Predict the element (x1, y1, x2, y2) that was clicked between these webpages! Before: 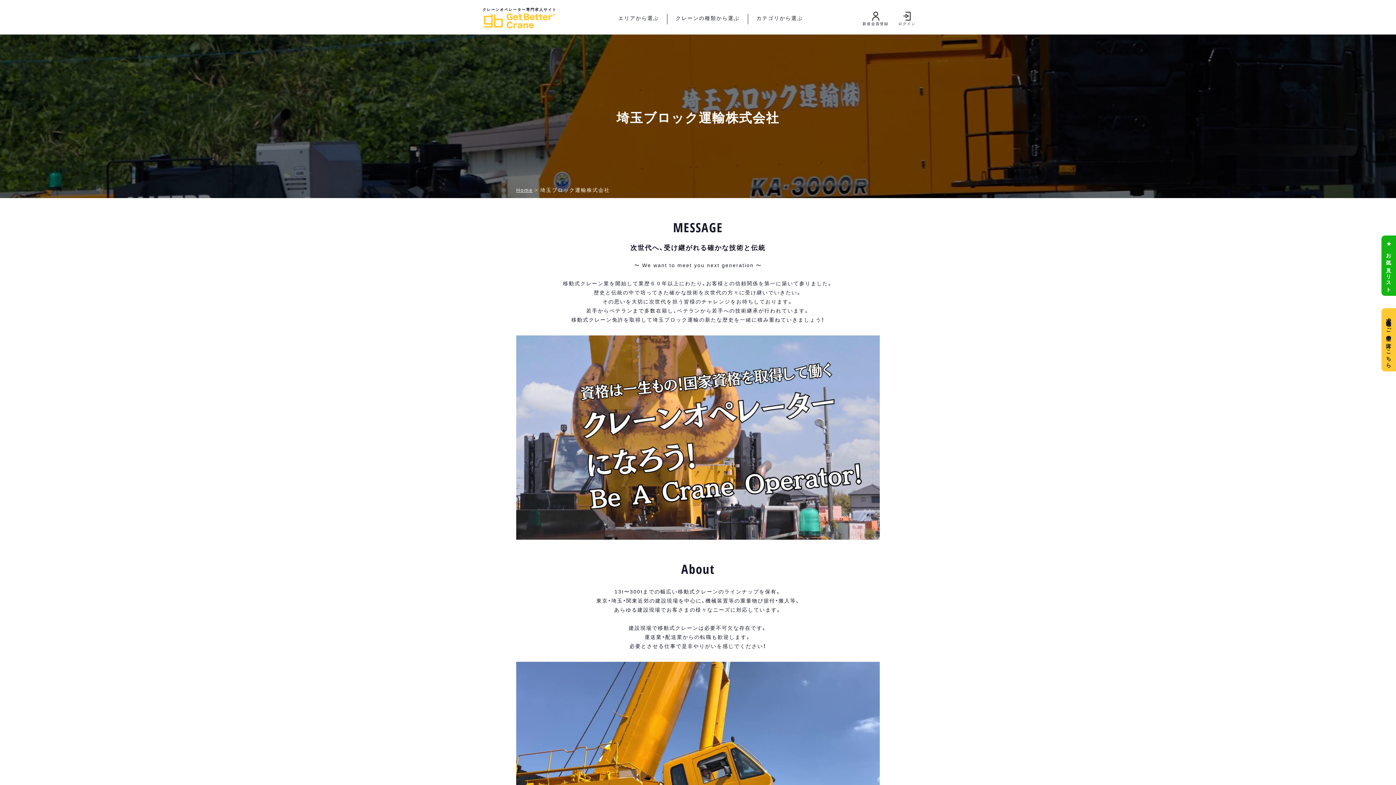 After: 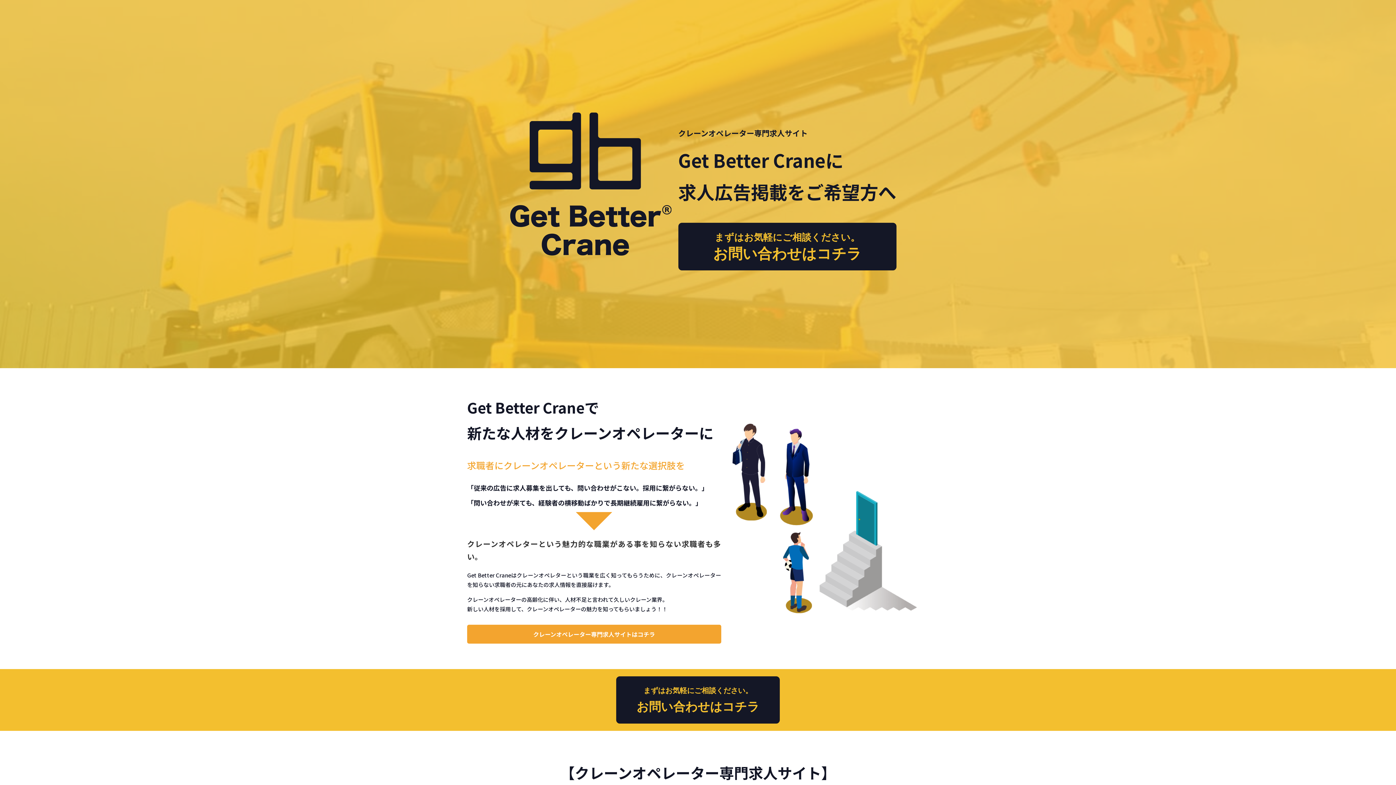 Action: label: 求人広告掲載をご希望の方はこちら bbox: (1381, 308, 1396, 371)